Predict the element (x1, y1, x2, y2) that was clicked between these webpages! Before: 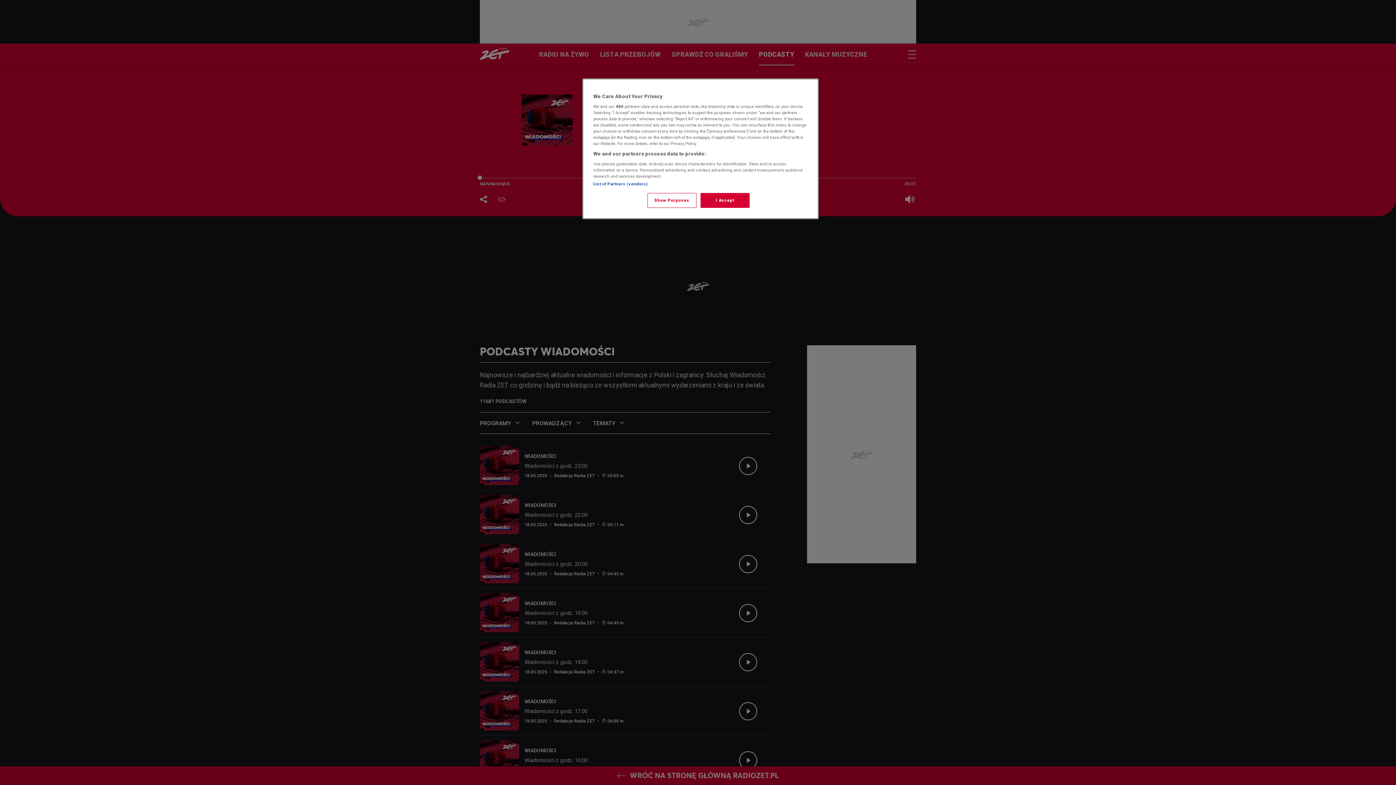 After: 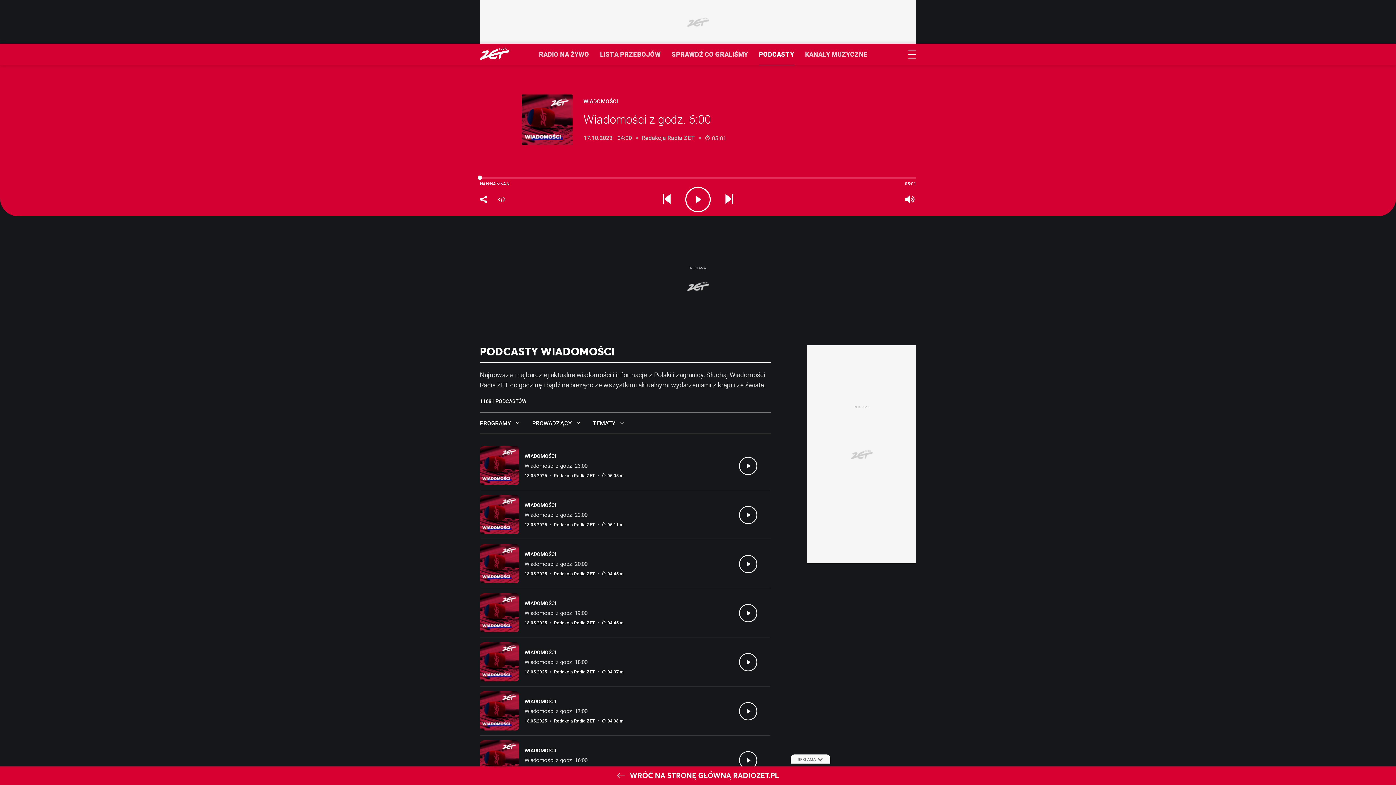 Action: bbox: (700, 193, 749, 208) label: I Accept